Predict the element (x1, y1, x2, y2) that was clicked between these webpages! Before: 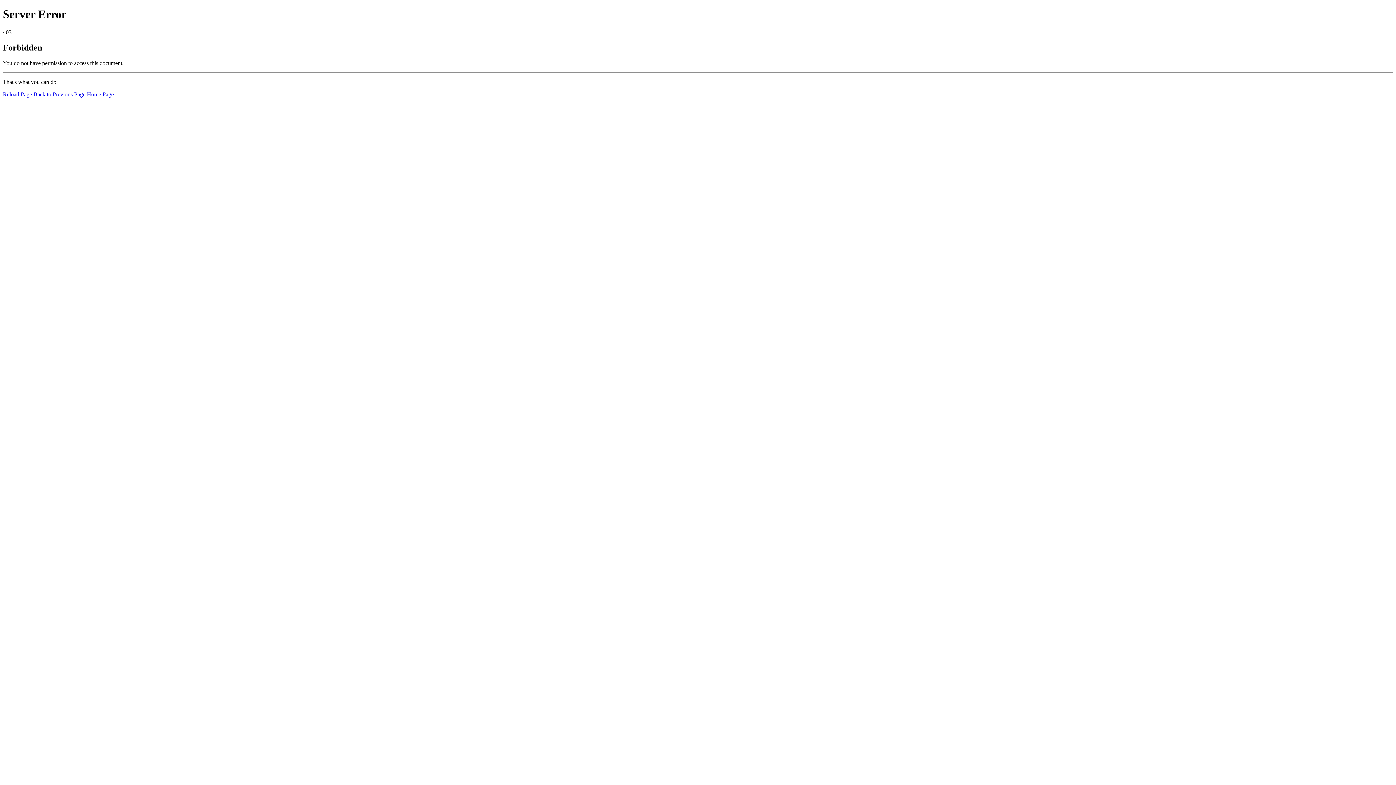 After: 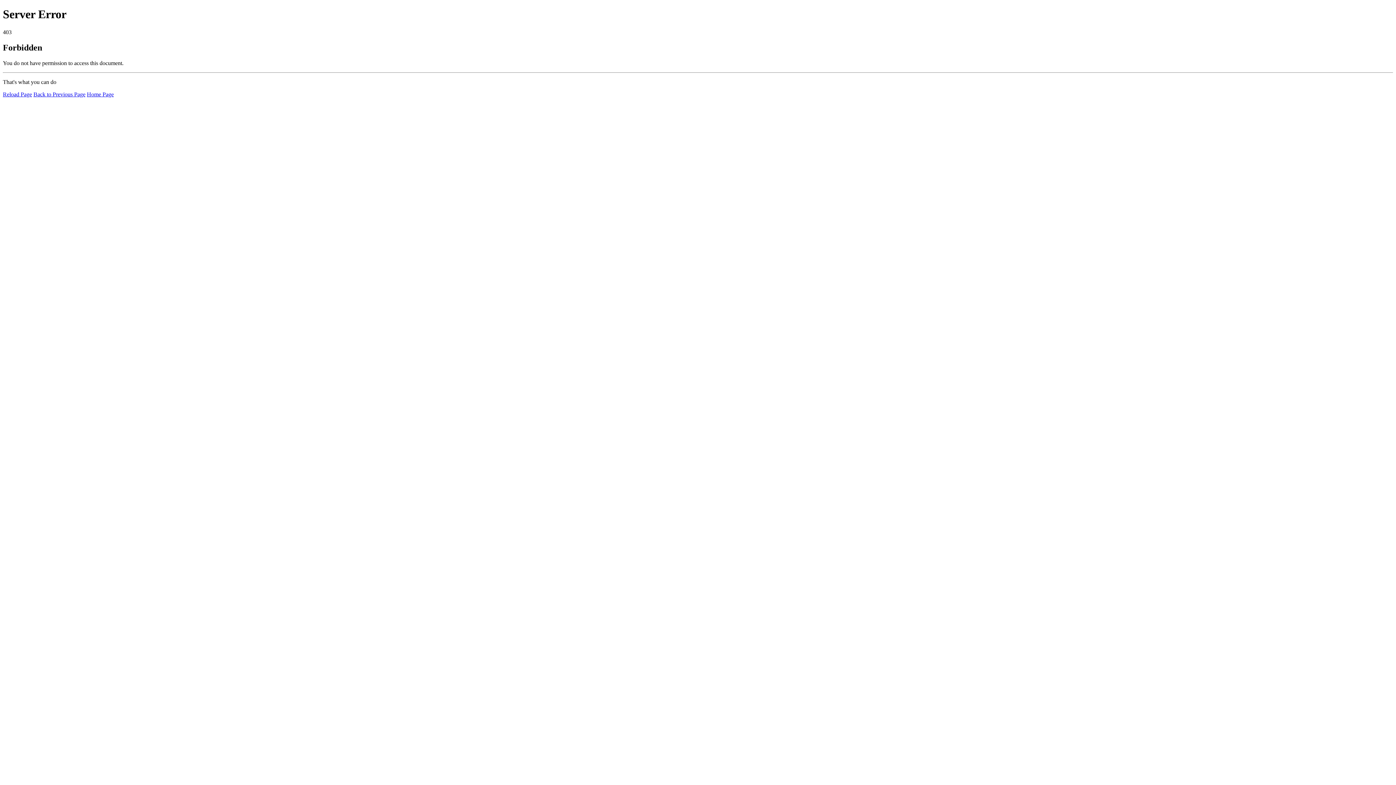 Action: label: Reload Page bbox: (2, 91, 32, 97)